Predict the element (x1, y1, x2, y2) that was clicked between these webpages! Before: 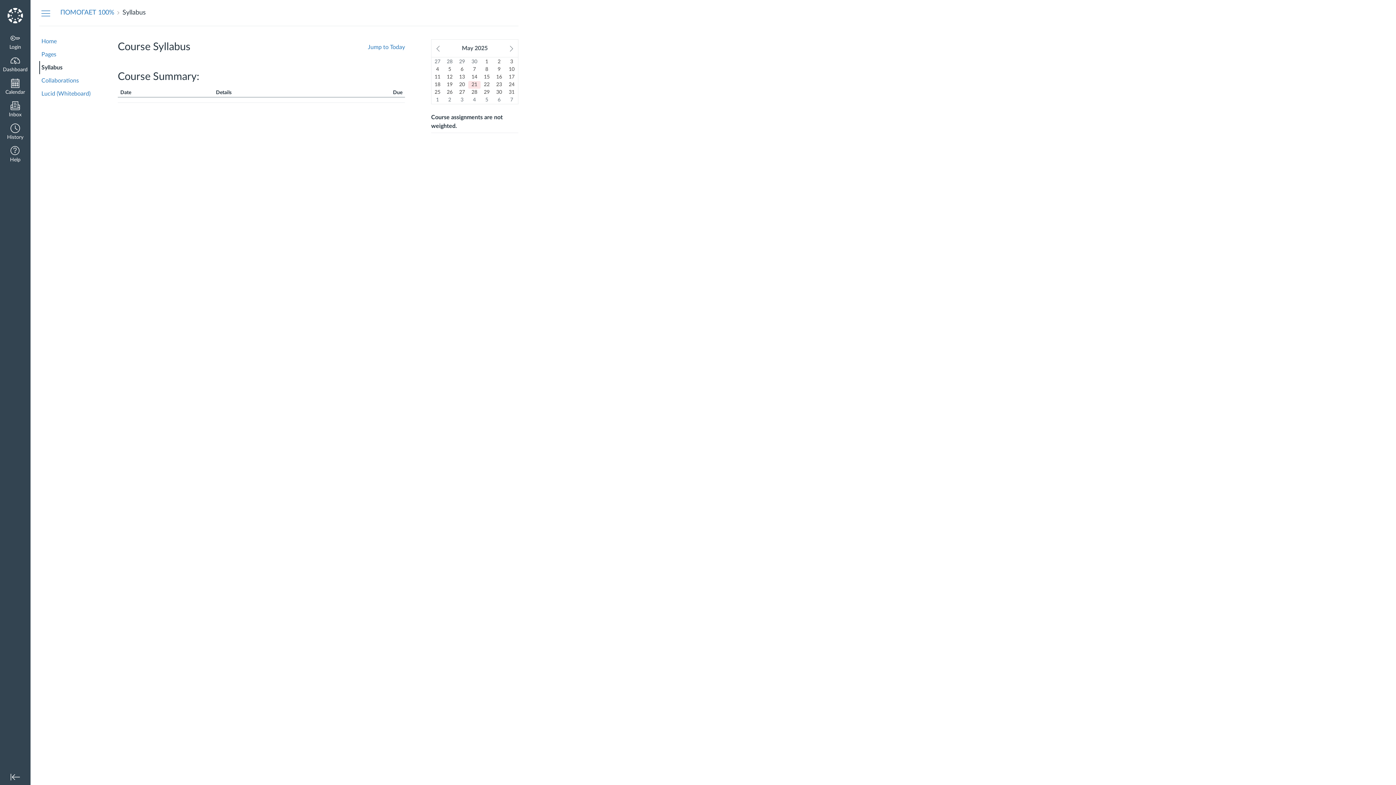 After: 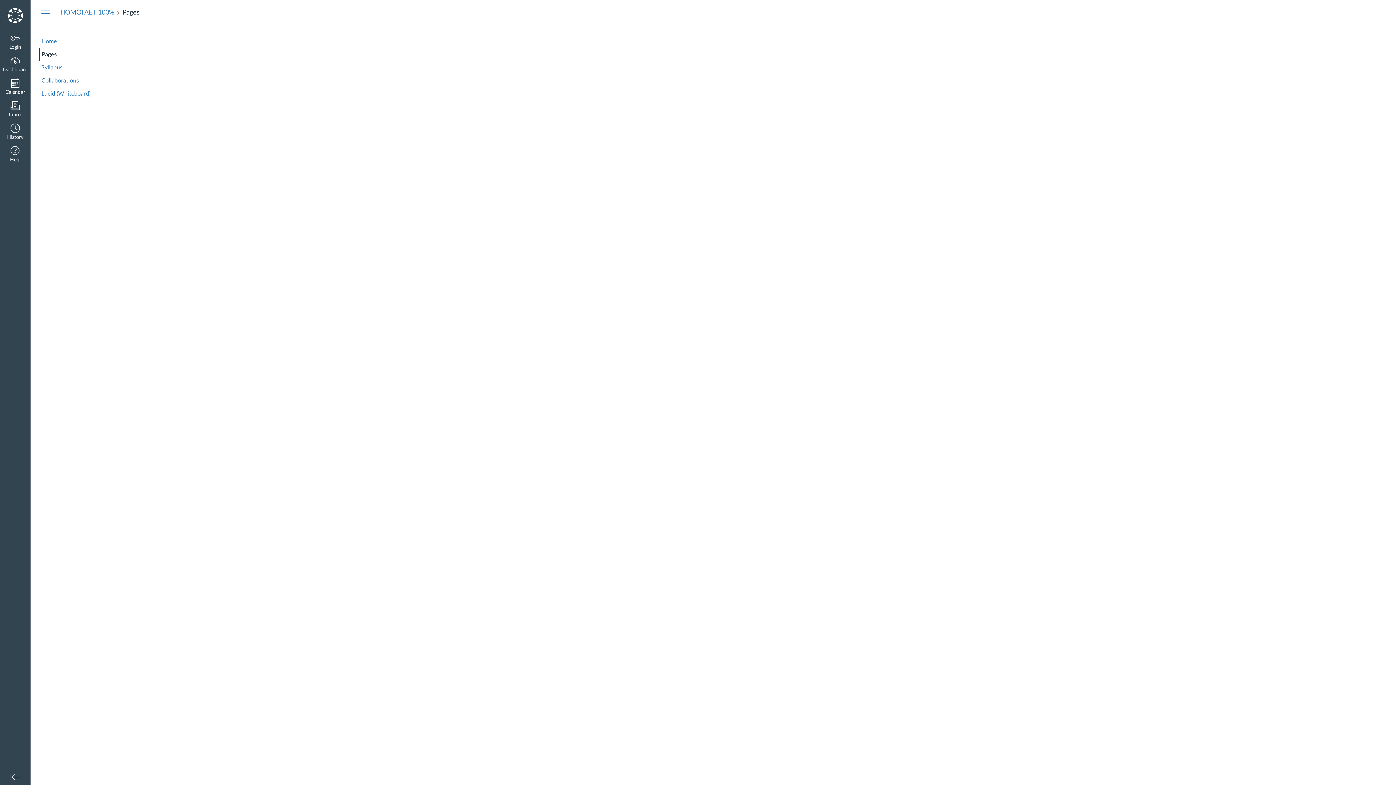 Action: bbox: (39, 48, 96, 61) label: Pages